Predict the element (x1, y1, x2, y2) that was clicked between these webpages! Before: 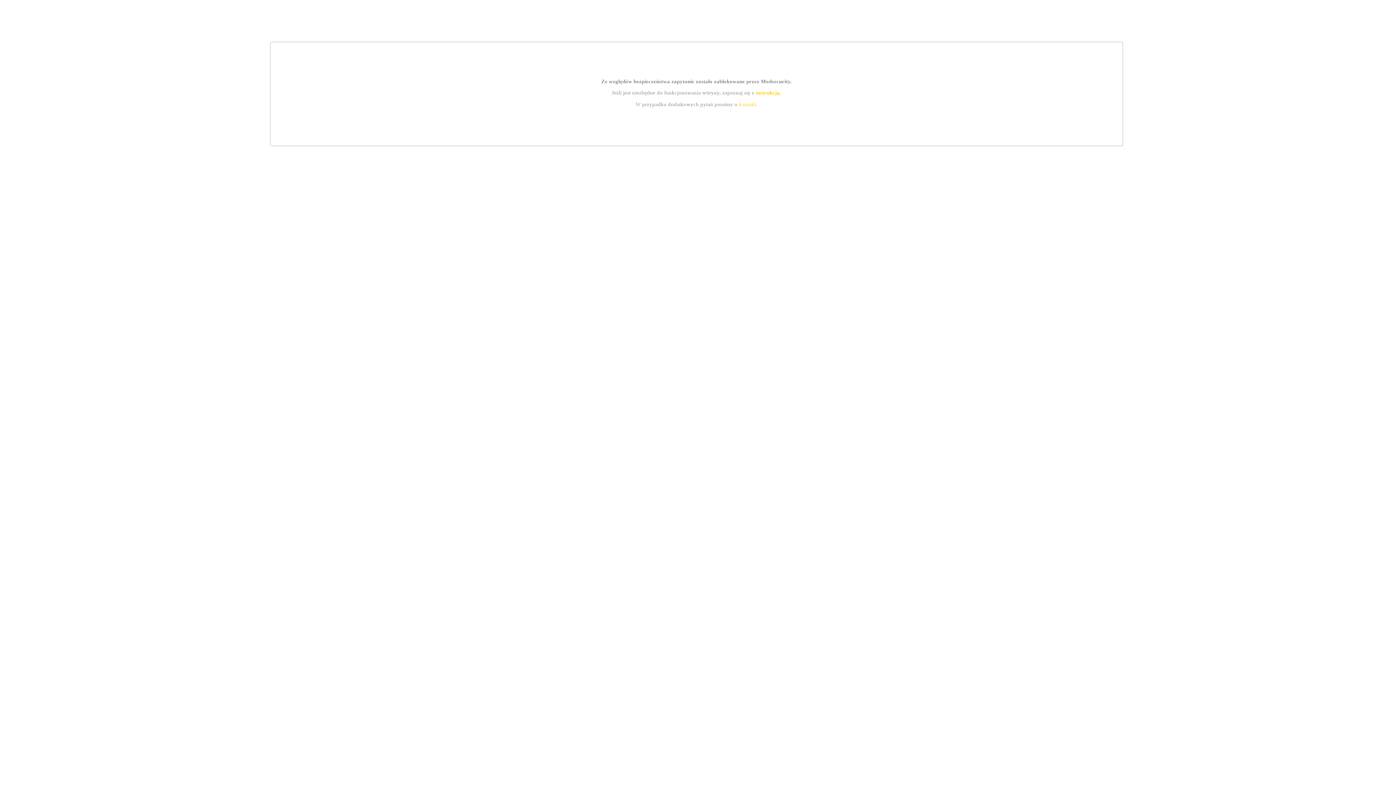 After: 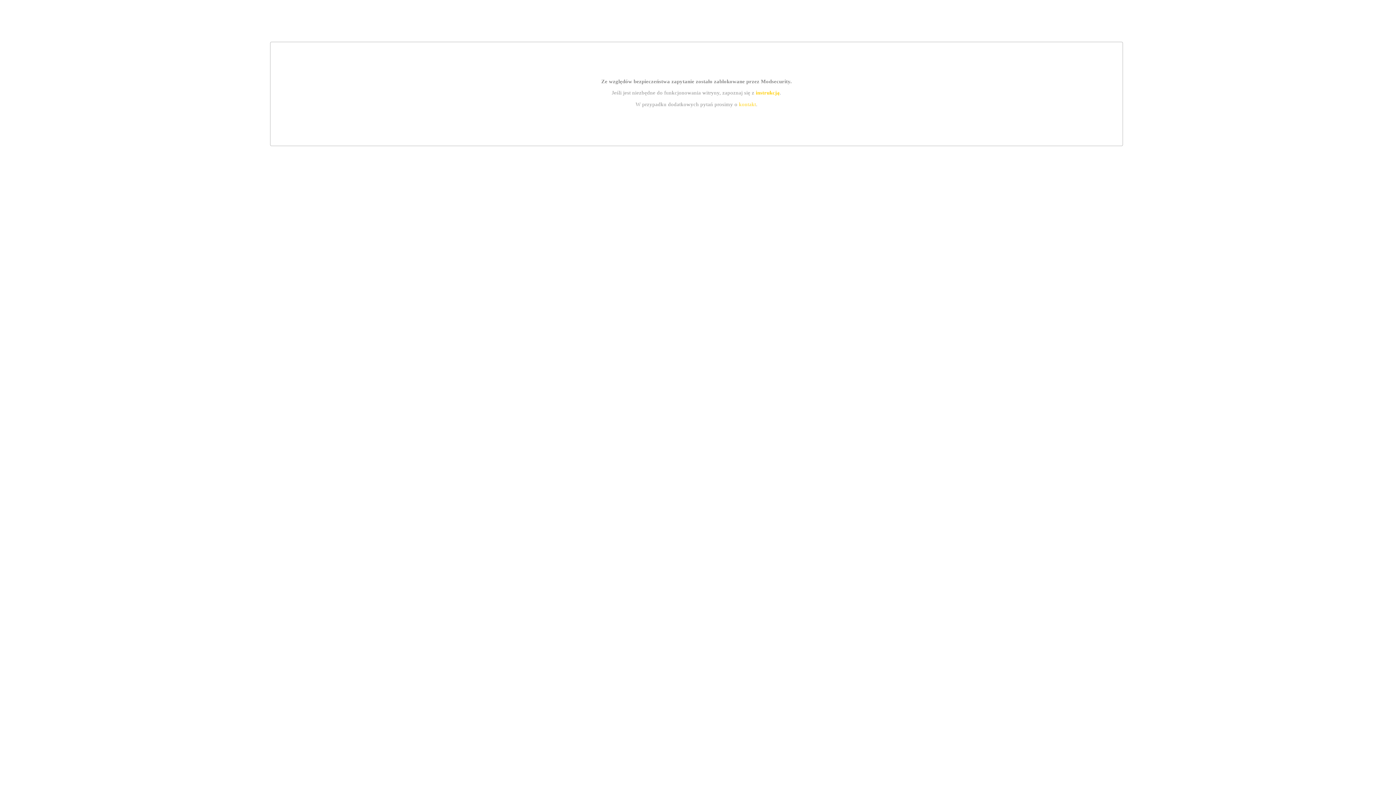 Action: label: instrukcją bbox: (755, 89, 779, 95)